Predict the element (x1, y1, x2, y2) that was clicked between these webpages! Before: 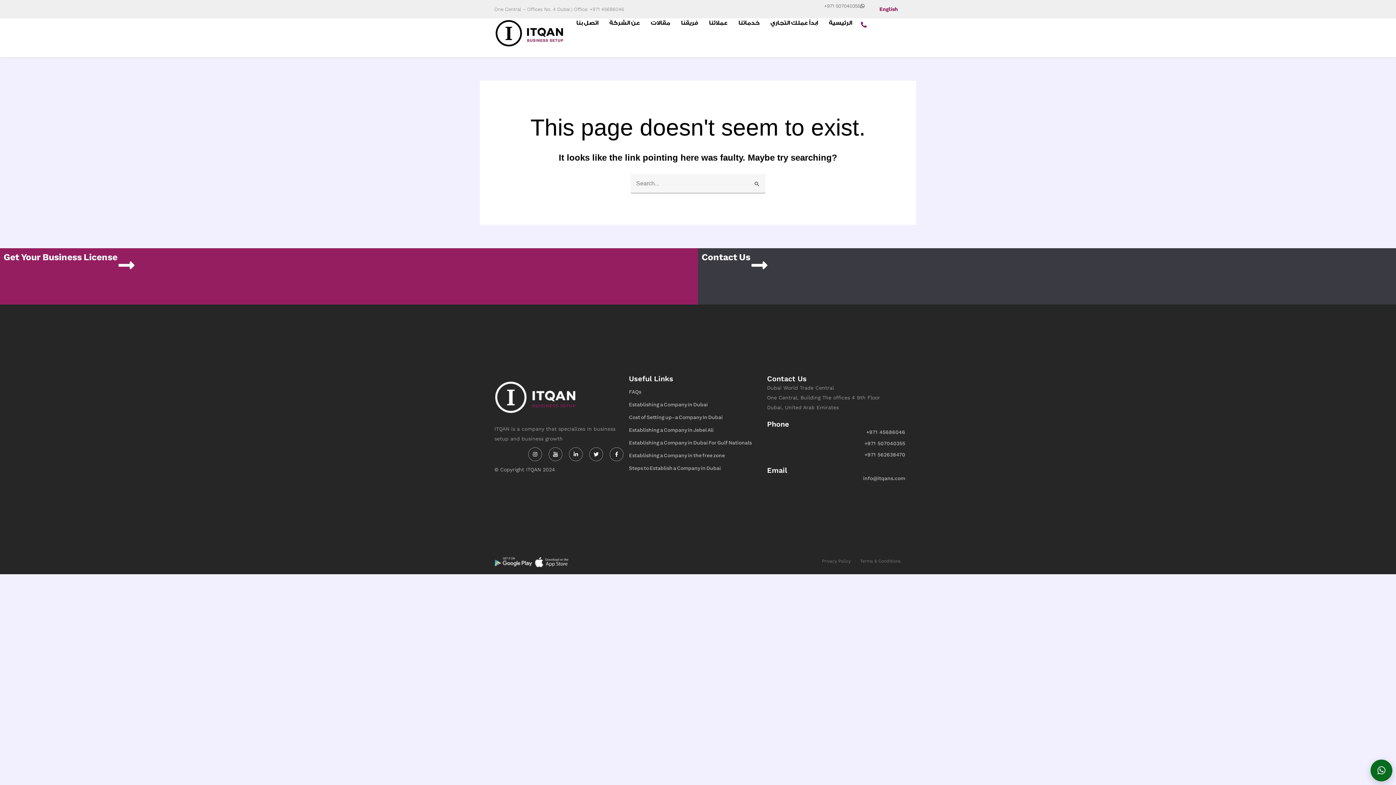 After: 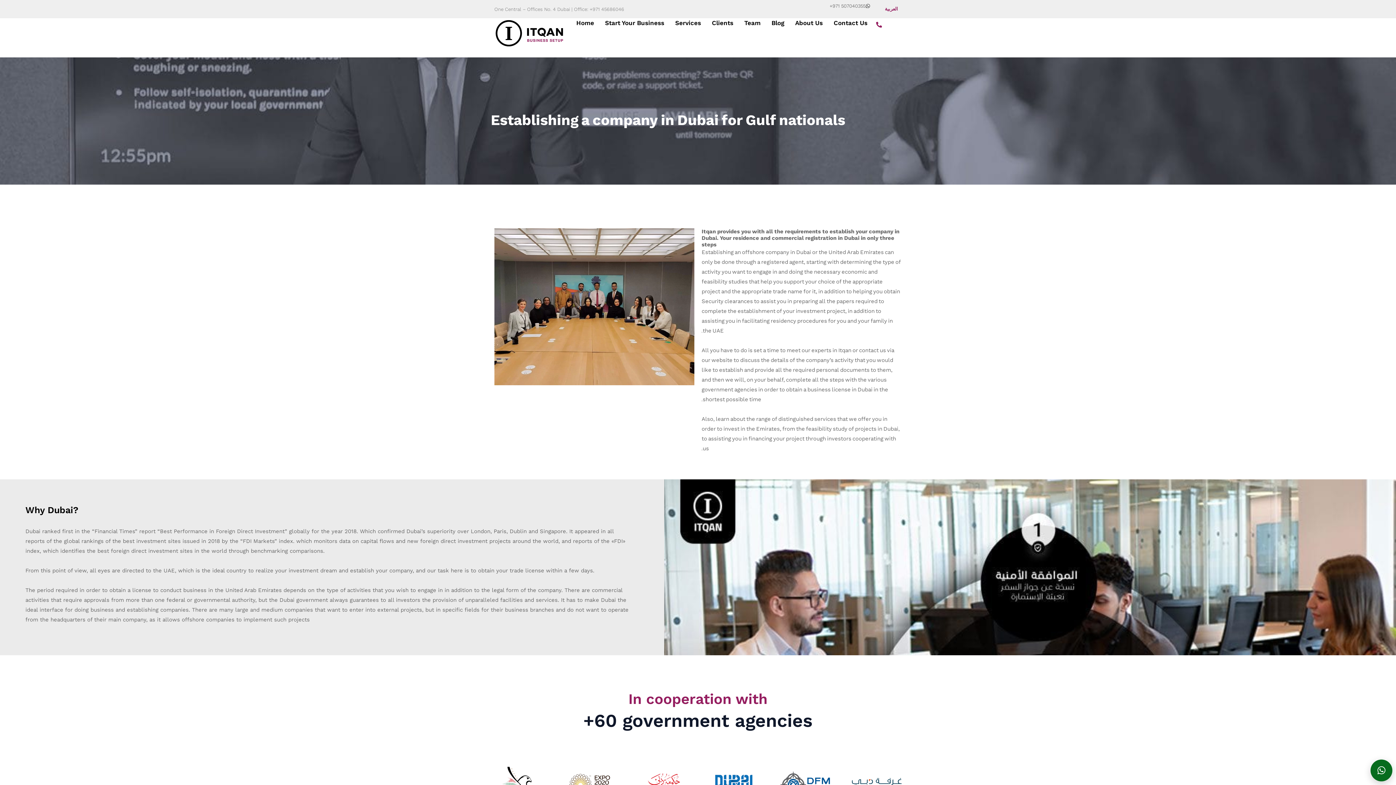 Action: label: Establishing a Company in Dubai For Gulf Nationals bbox: (629, 434, 767, 446)